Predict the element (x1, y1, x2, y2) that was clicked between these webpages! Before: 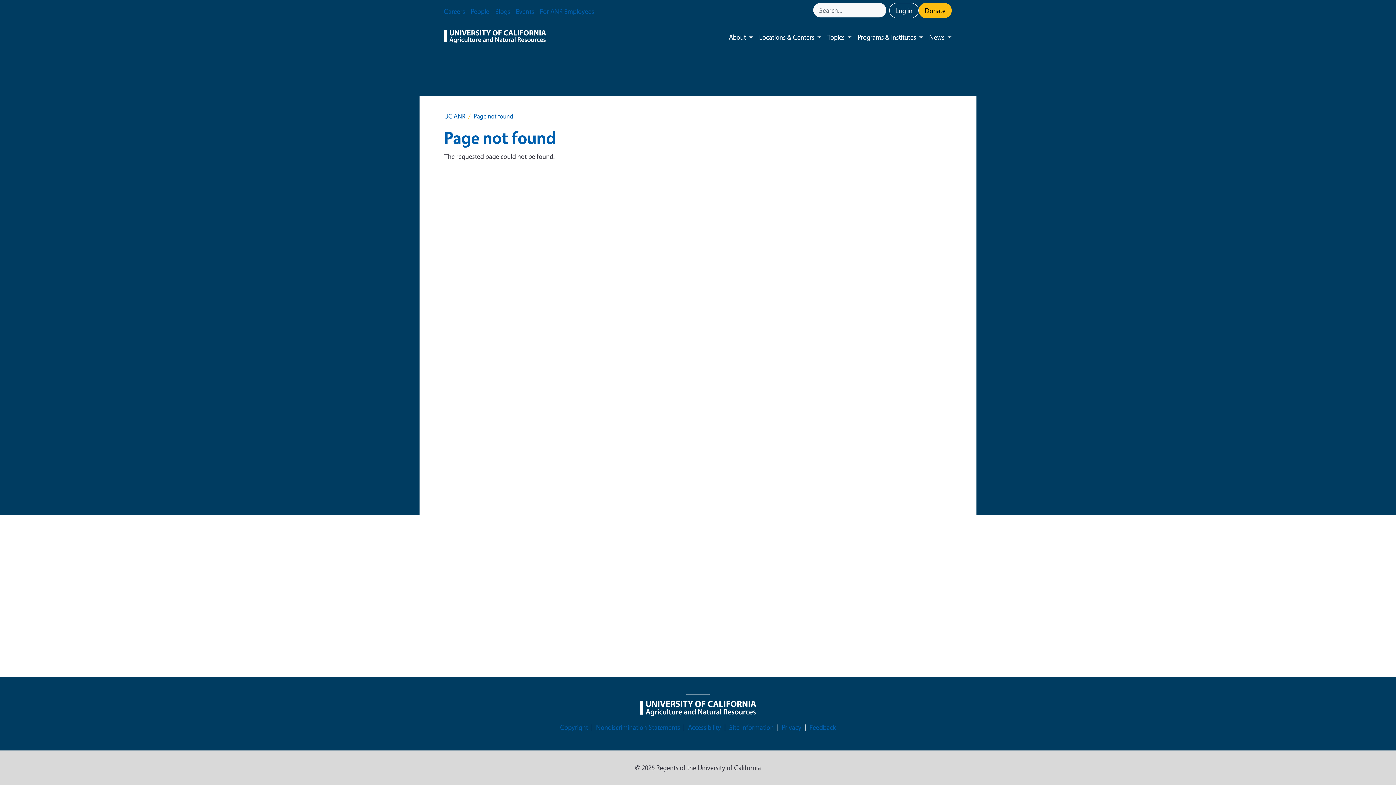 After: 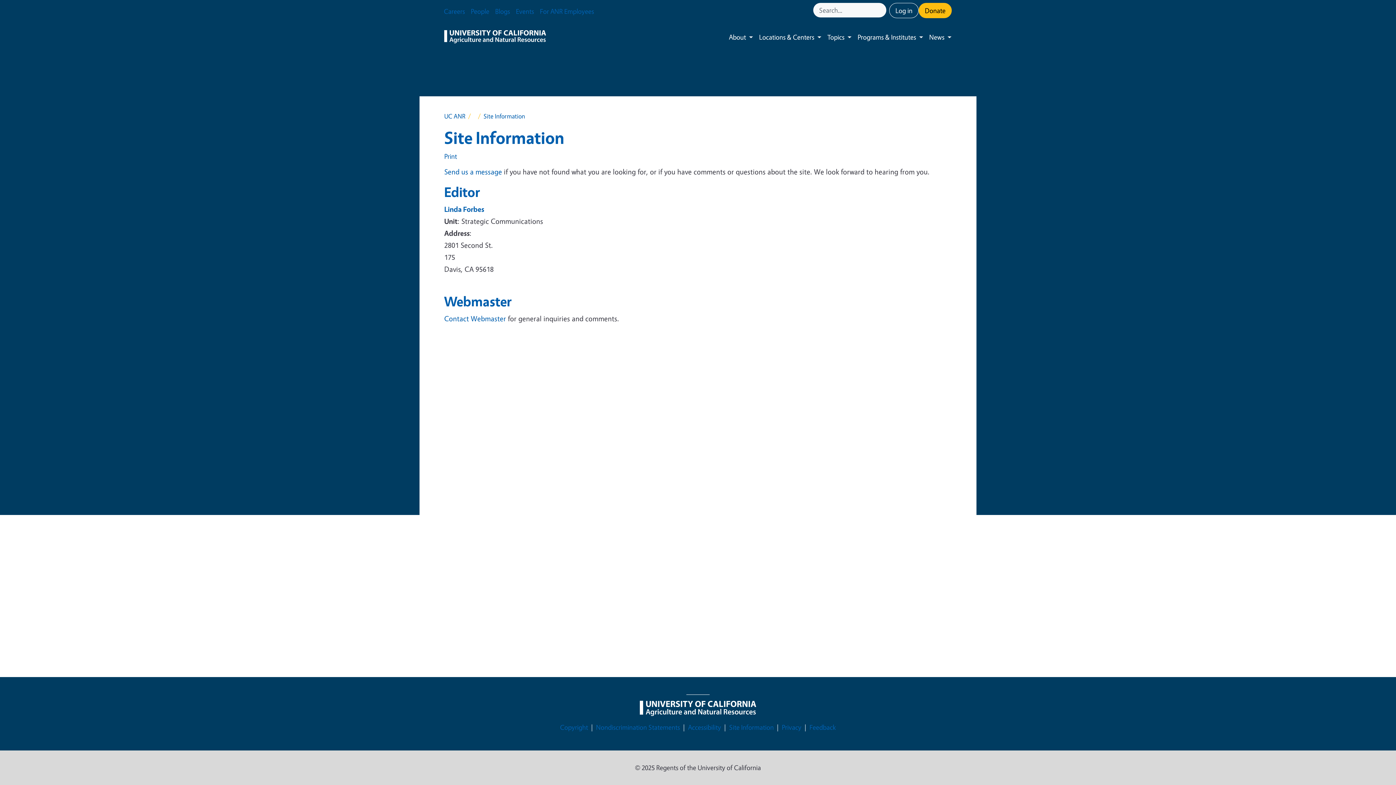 Action: bbox: (729, 722, 774, 733) label: Site Information